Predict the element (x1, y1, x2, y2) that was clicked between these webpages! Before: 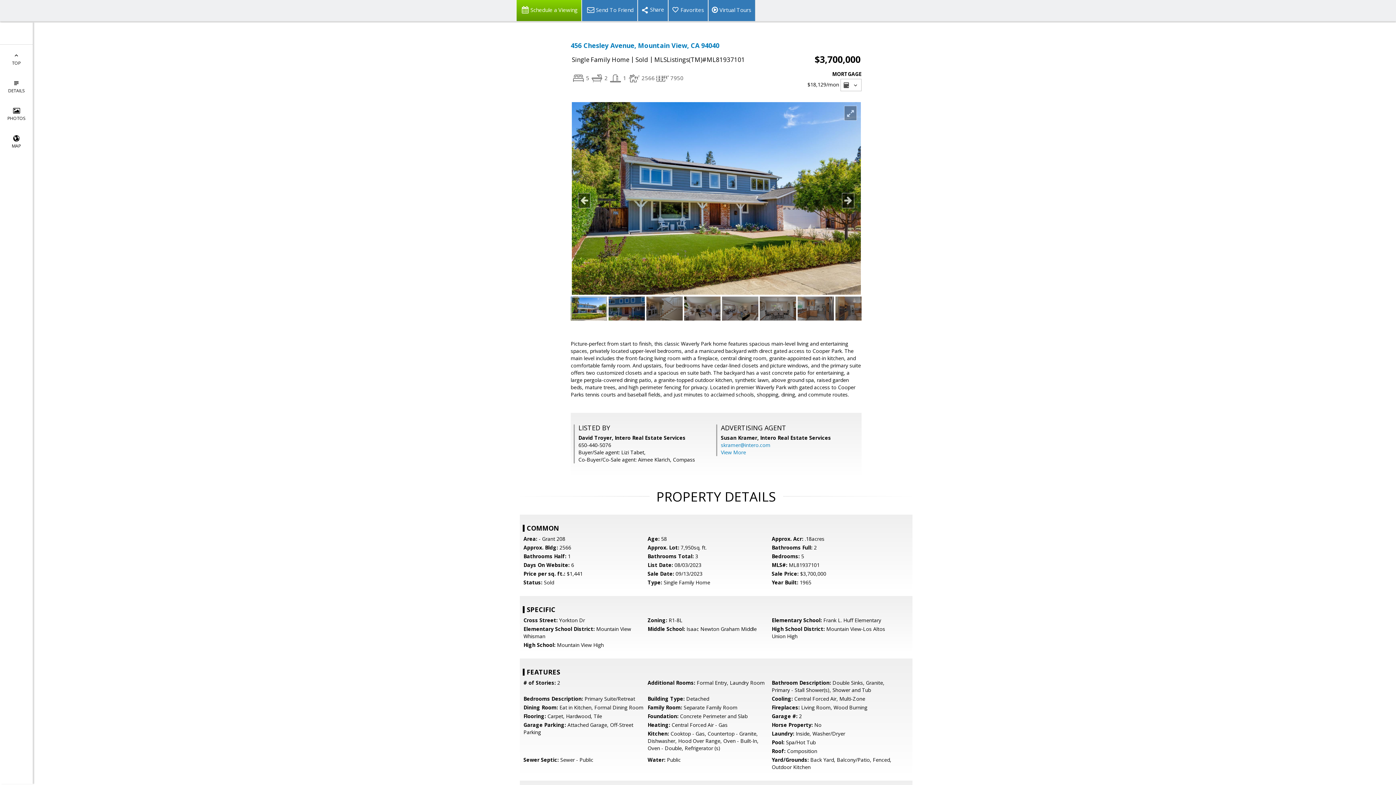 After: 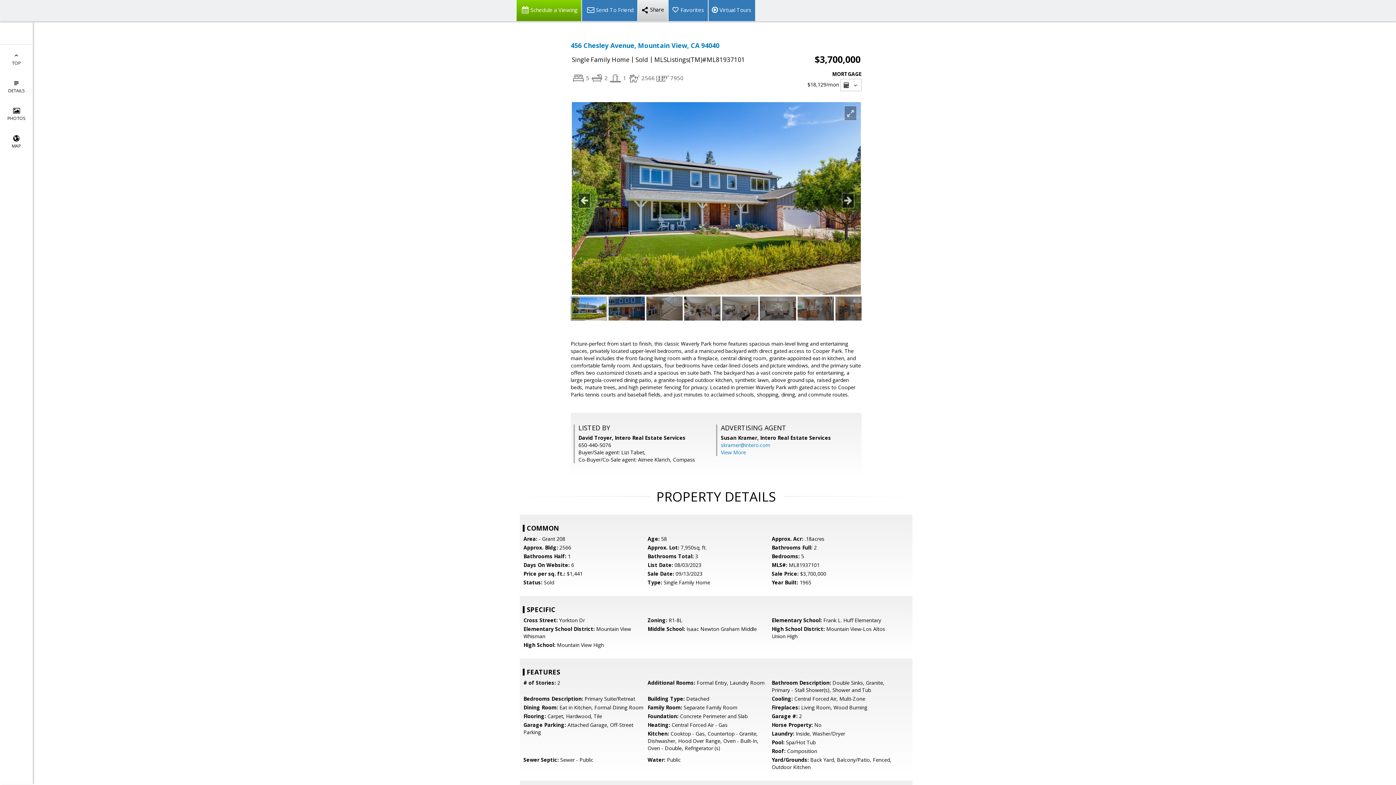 Action: bbox: (637, 0, 668, 21)